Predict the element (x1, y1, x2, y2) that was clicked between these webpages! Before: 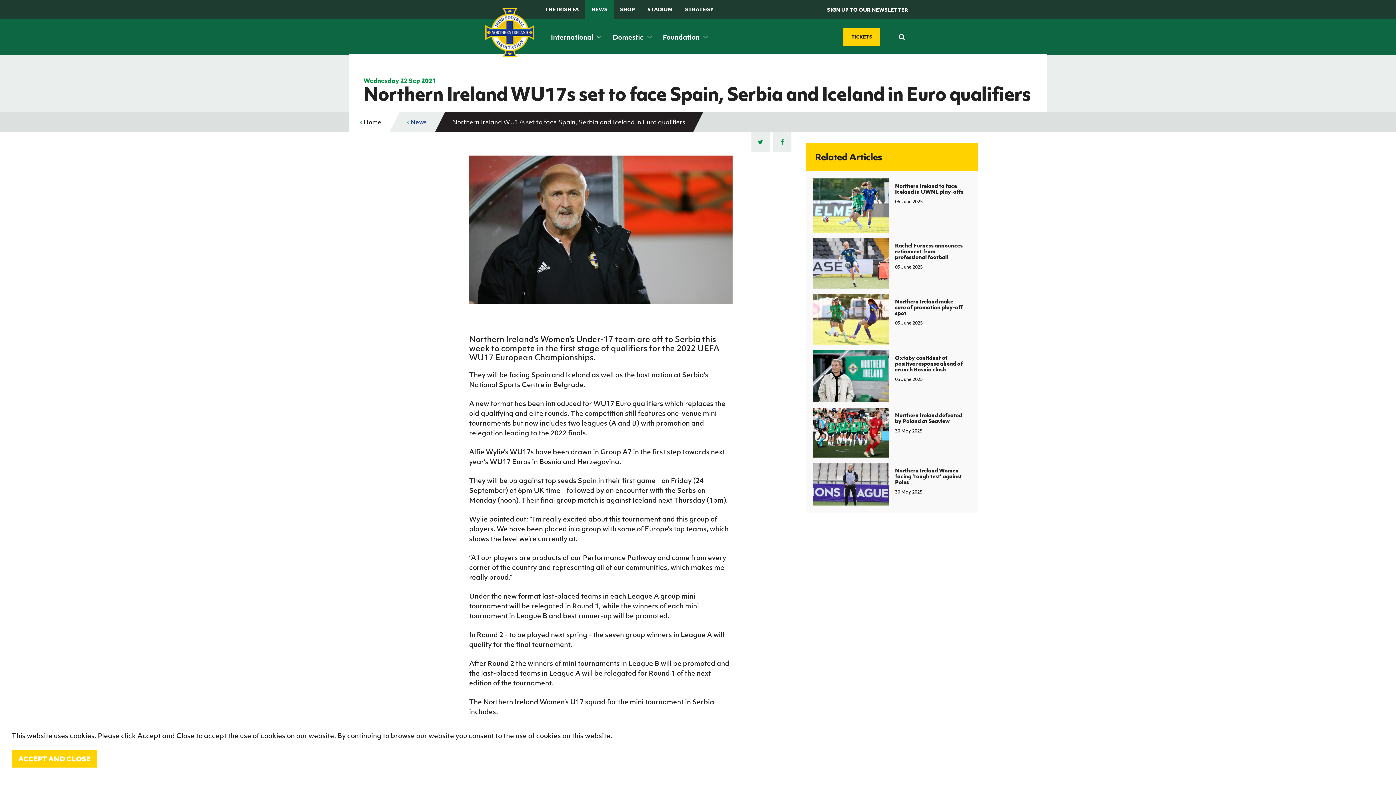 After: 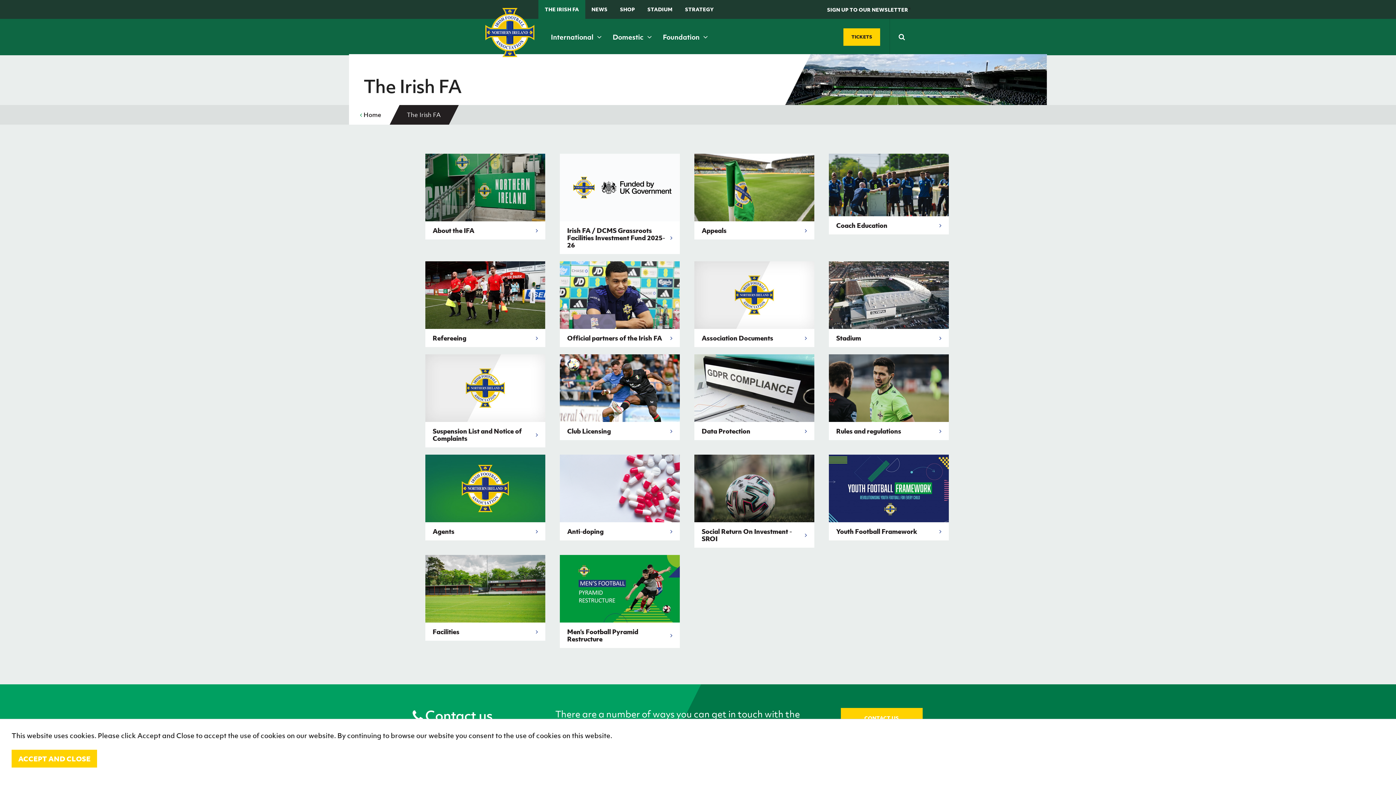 Action: bbox: (538, 0, 585, 18) label: THE IRISH FA